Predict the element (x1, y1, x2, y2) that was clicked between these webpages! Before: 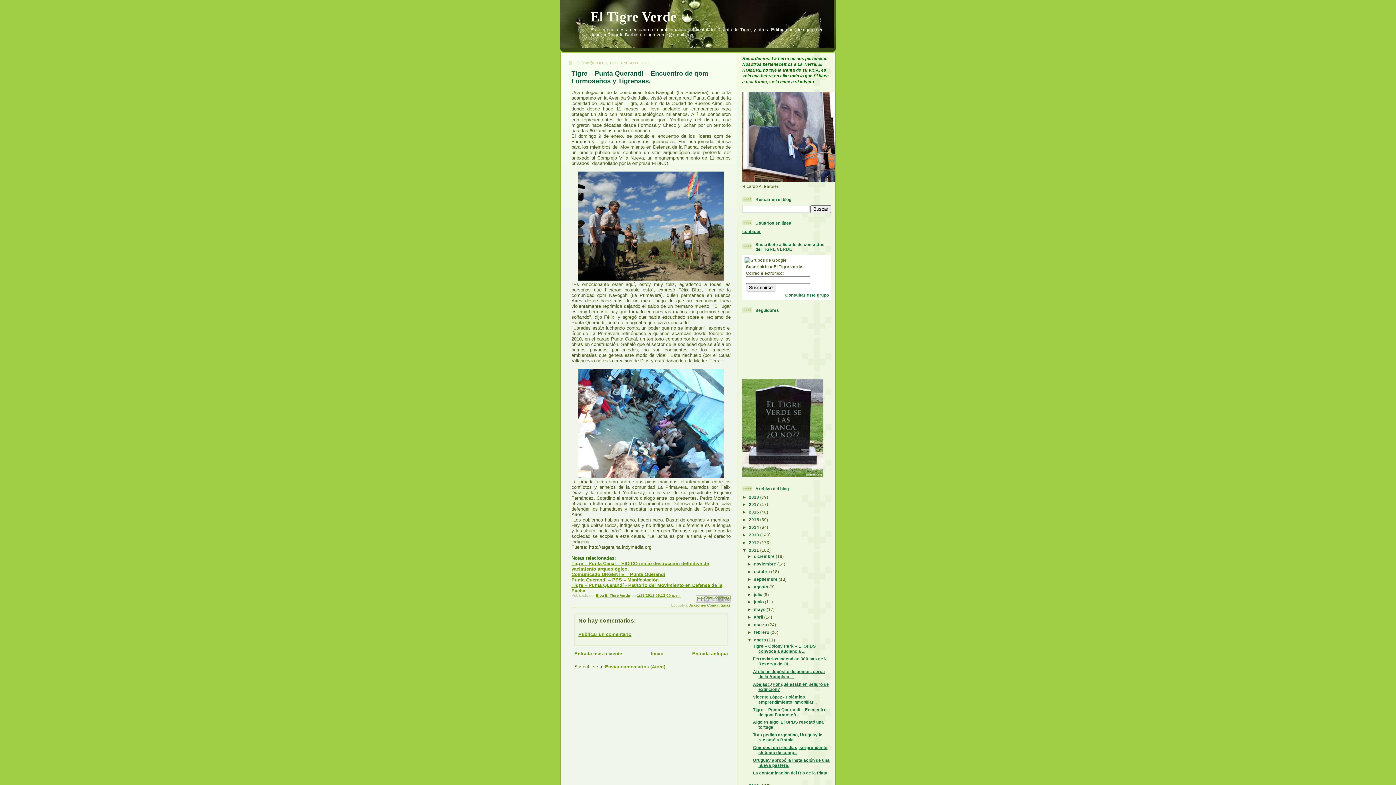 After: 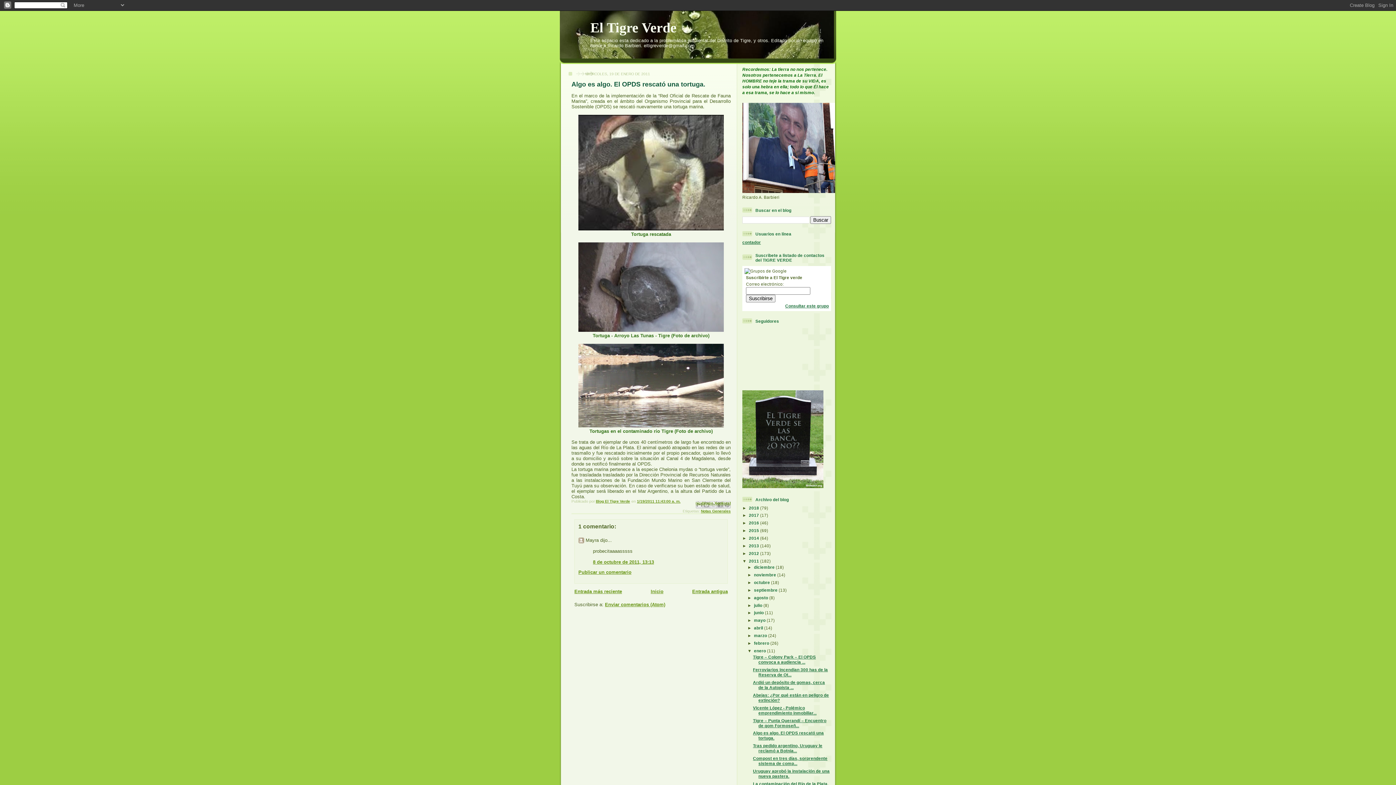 Action: label: Entrada antigua bbox: (692, 651, 728, 656)